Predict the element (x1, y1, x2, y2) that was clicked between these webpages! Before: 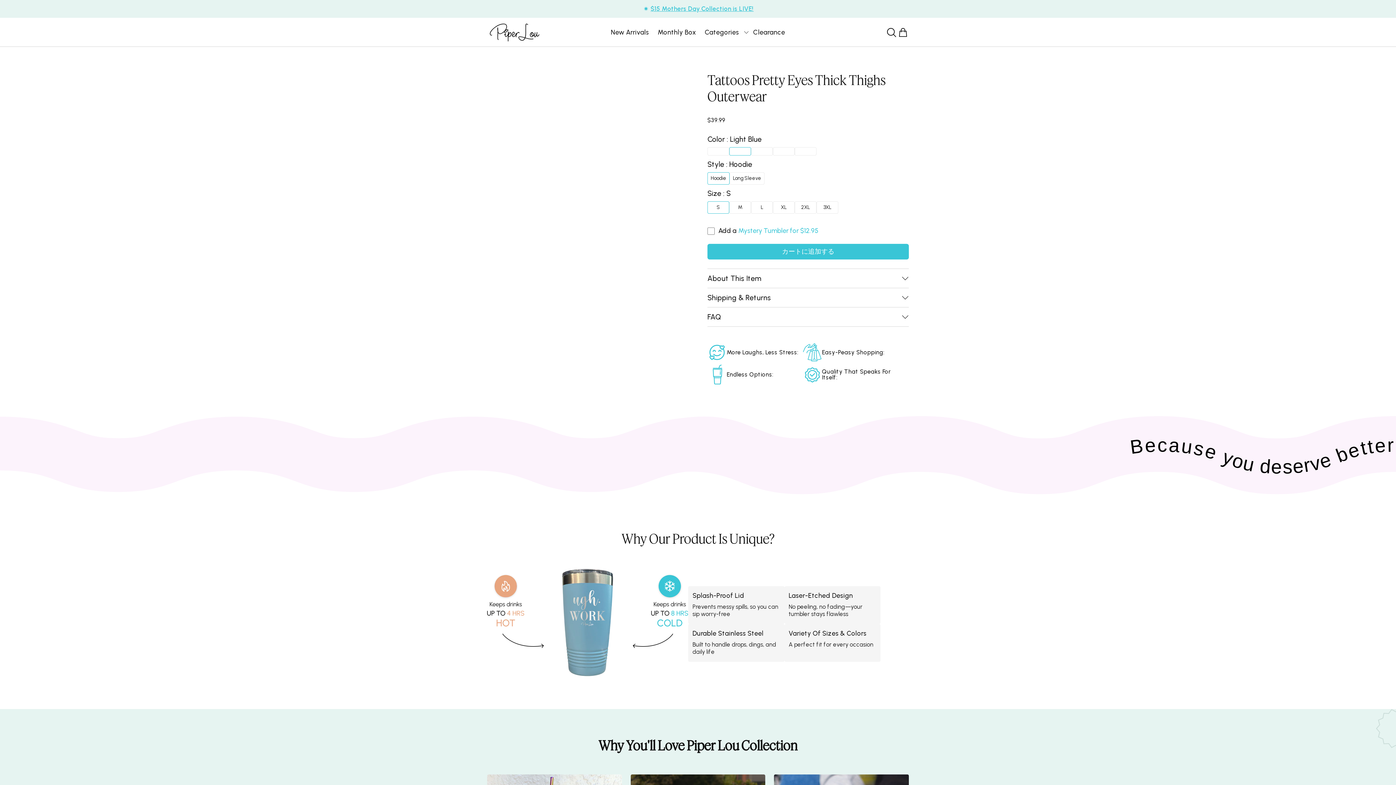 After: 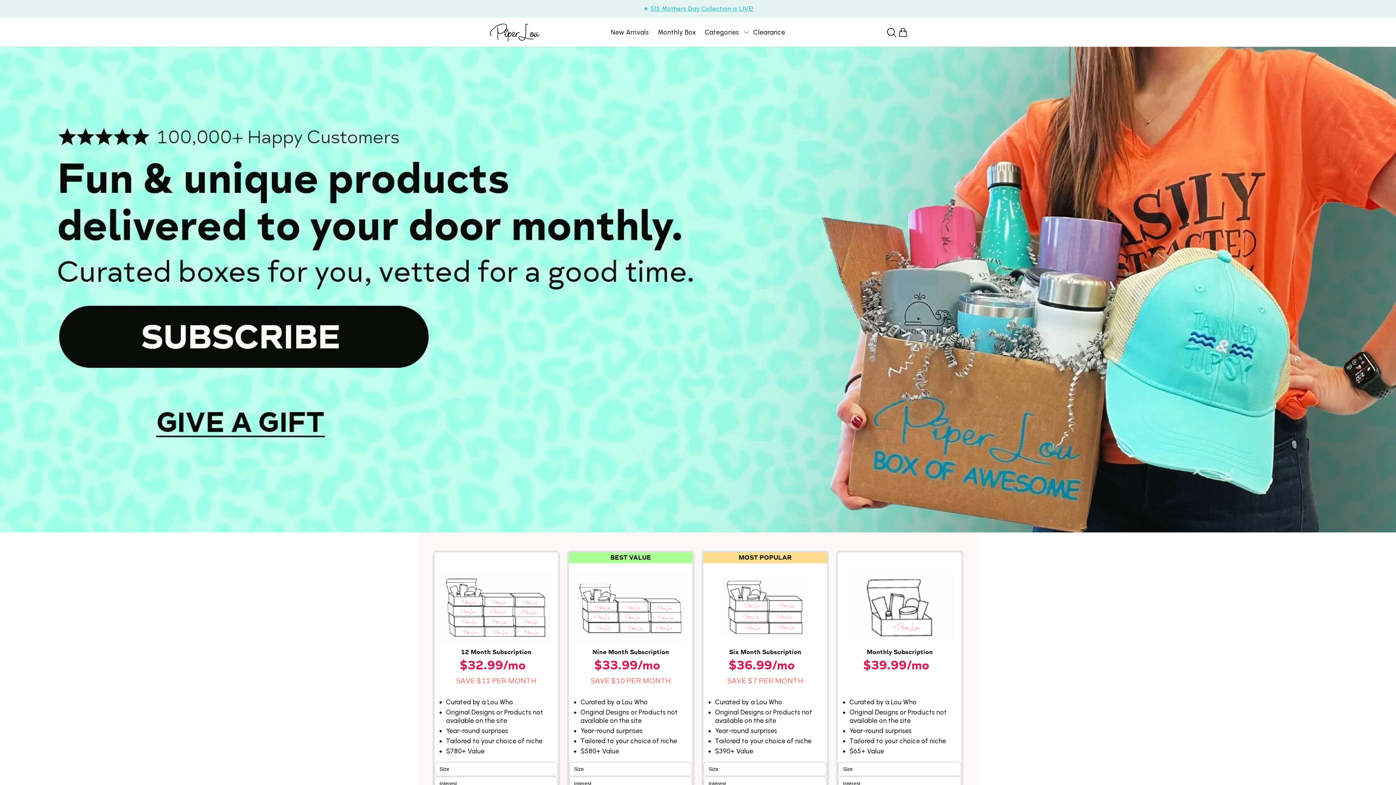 Action: label: Monthly Box bbox: (653, 24, 700, 39)